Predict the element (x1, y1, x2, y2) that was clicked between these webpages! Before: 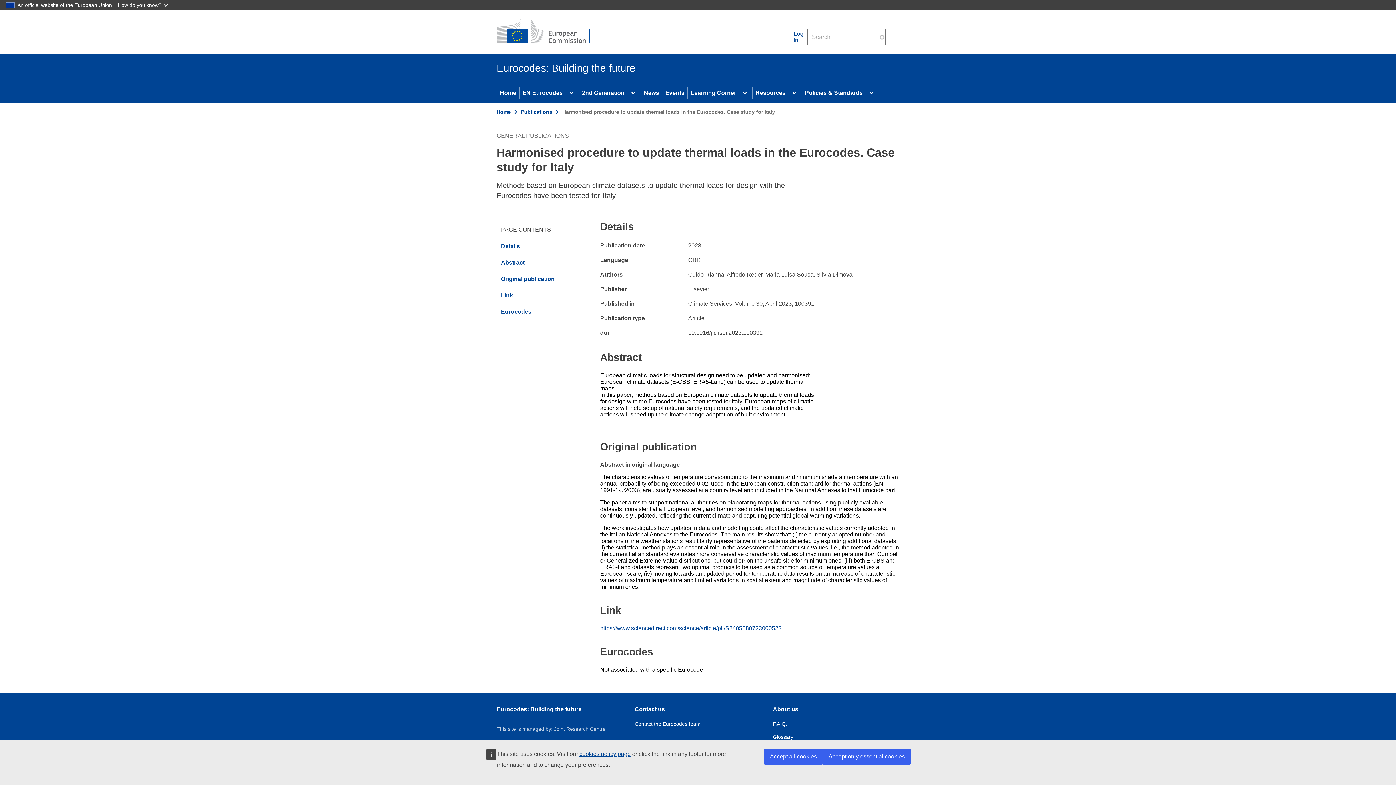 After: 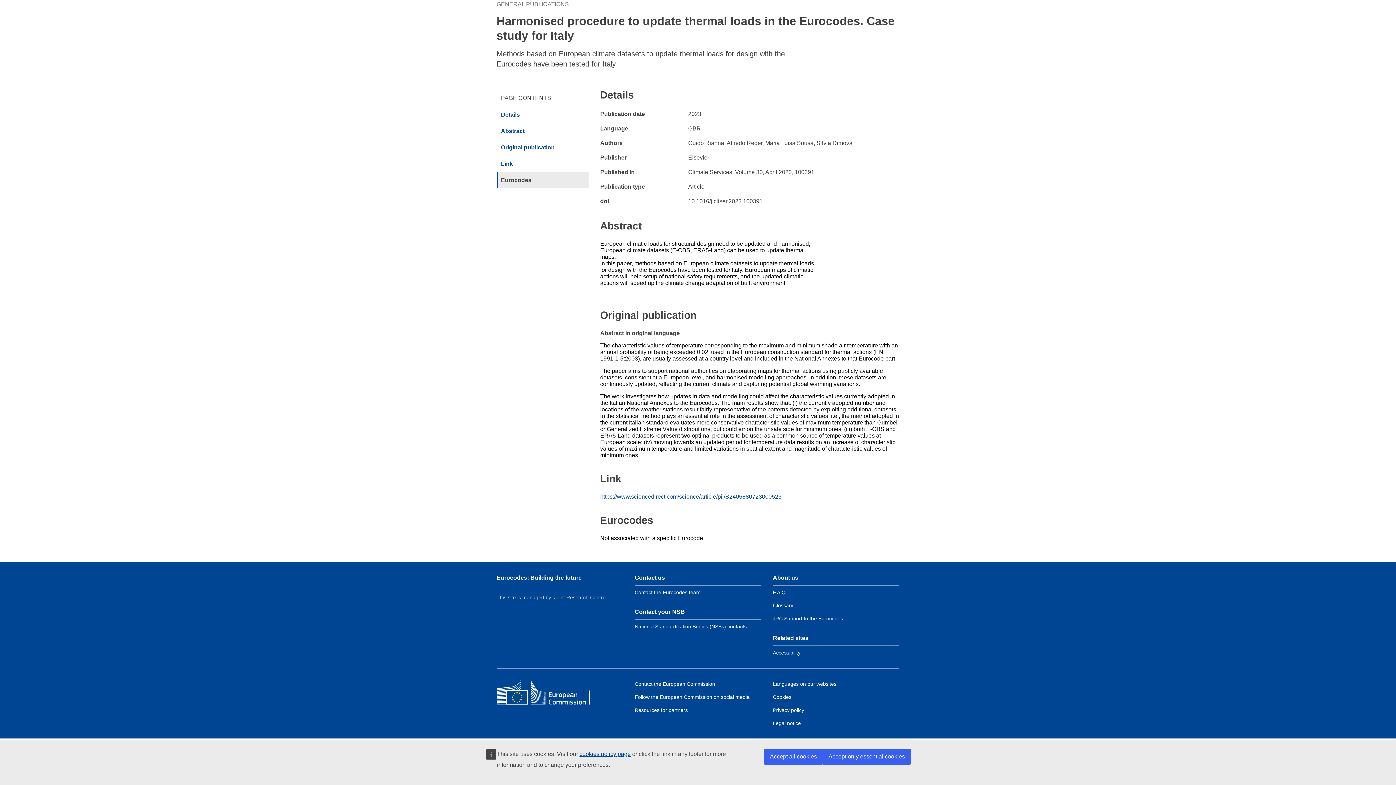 Action: bbox: (496, 304, 588, 320) label: Eurocodes